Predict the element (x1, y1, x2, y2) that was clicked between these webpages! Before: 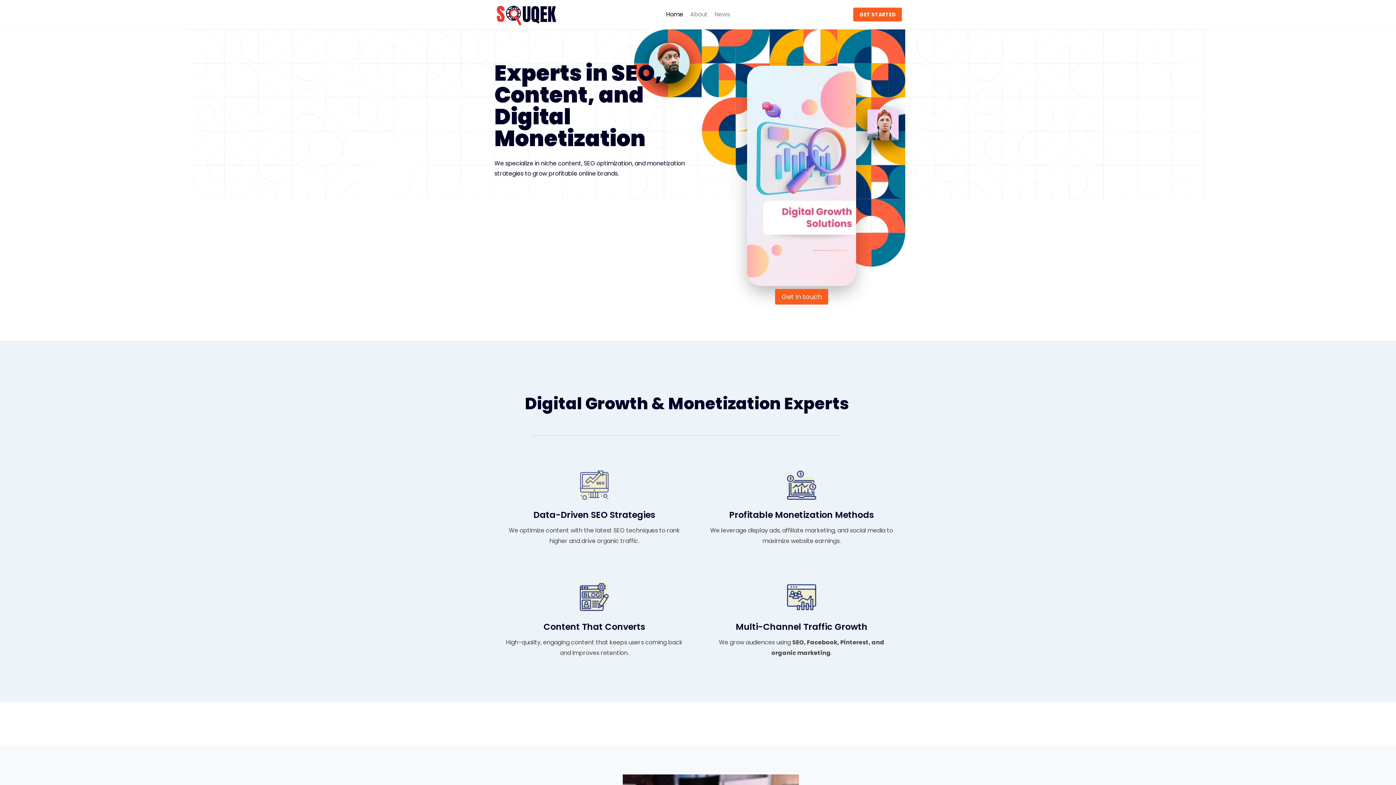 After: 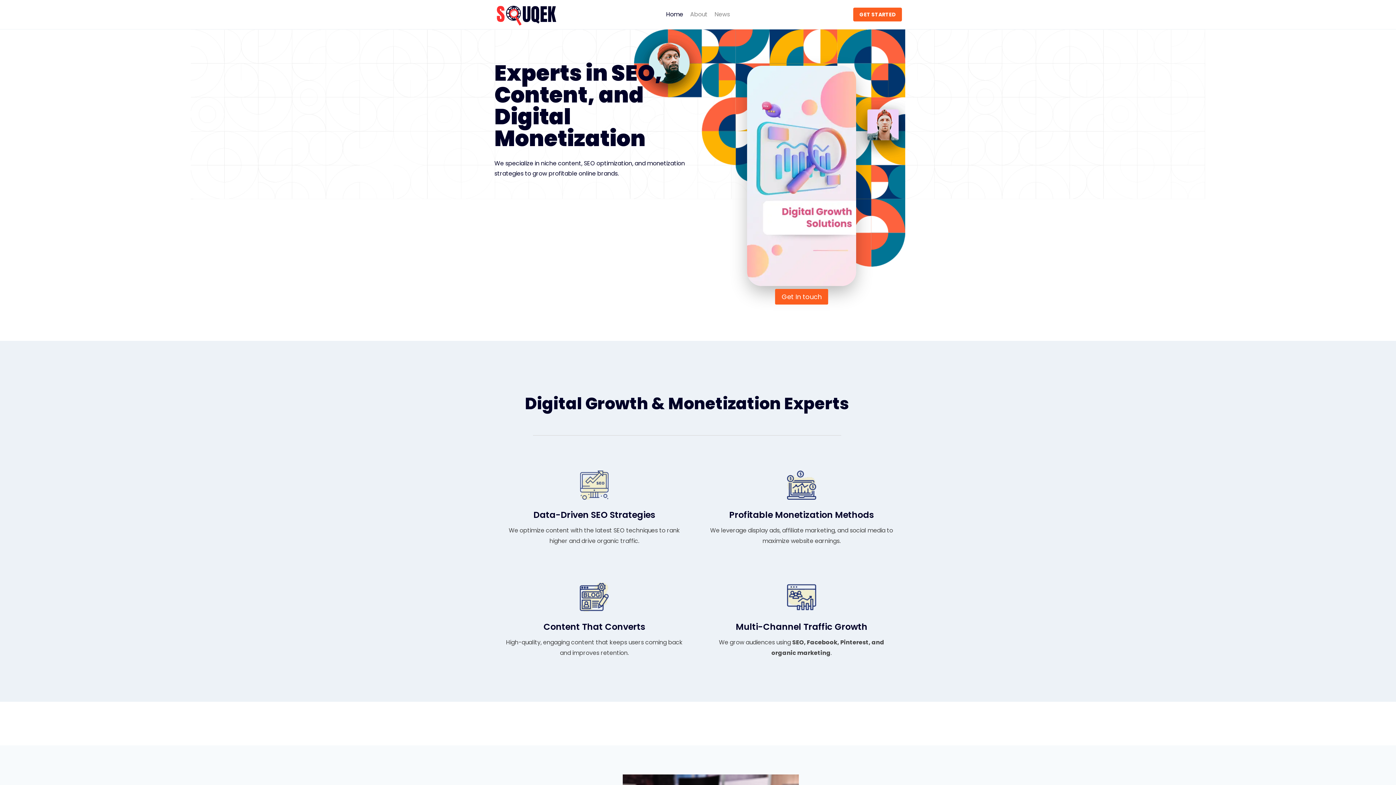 Action: bbox: (853, 7, 902, 21) label: GET STARTED